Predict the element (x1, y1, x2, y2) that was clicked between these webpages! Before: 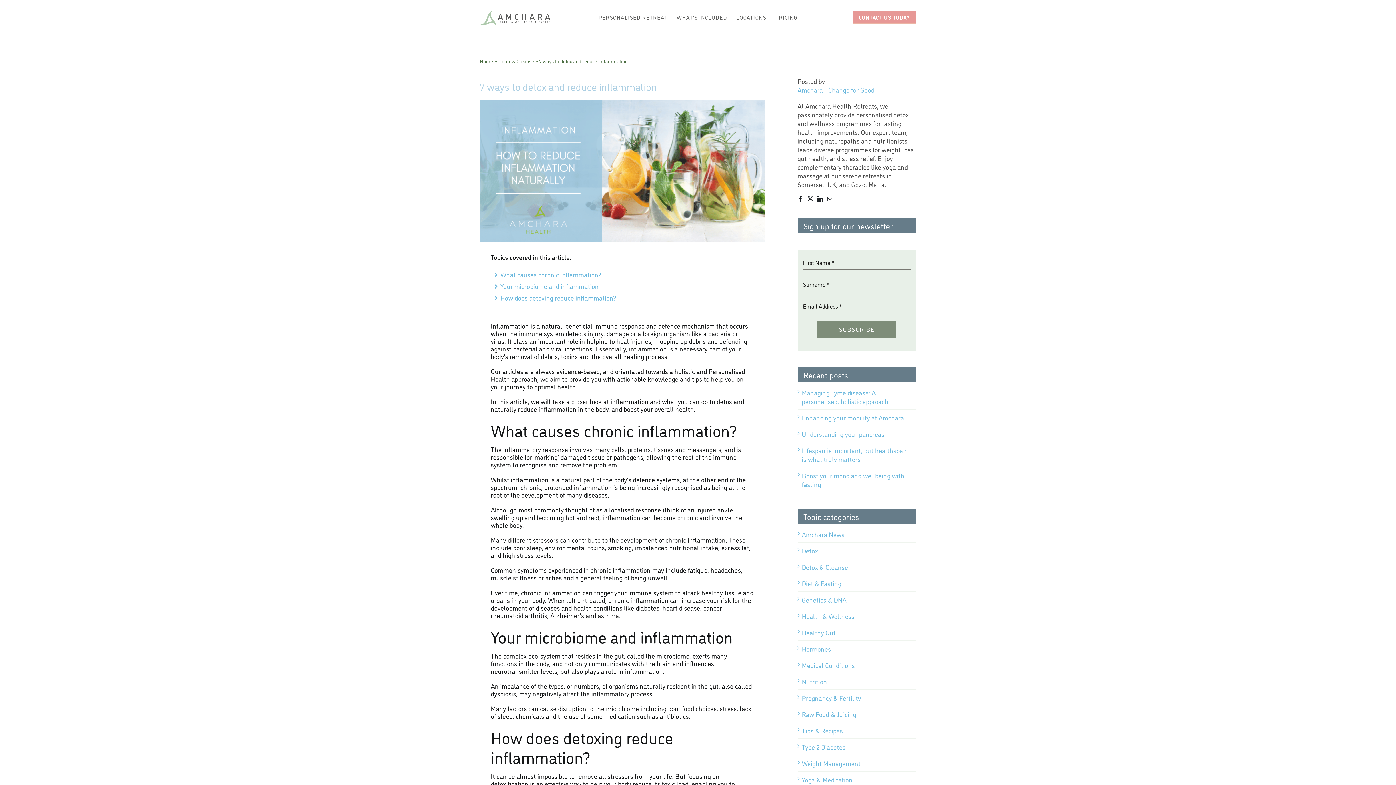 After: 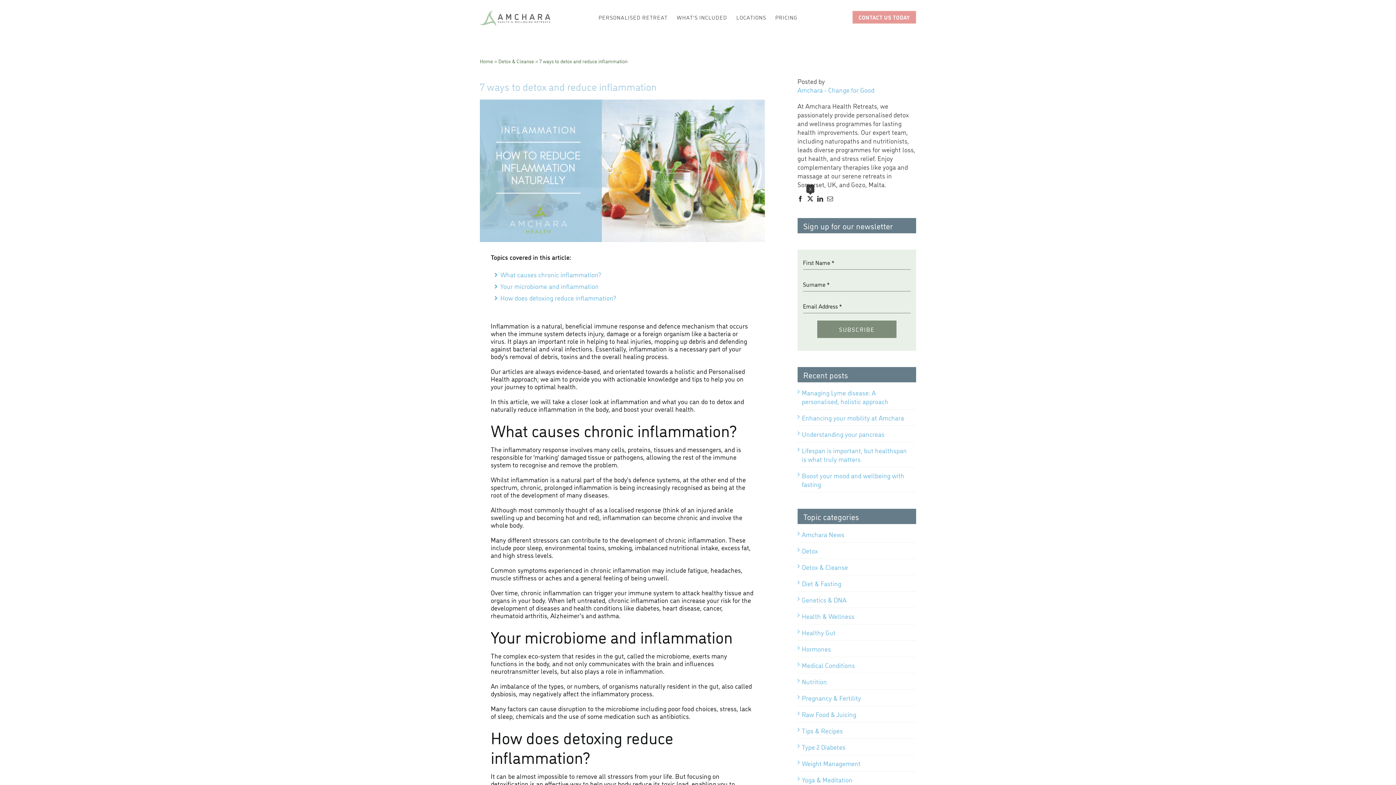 Action: bbox: (807, 196, 813, 201) label: X